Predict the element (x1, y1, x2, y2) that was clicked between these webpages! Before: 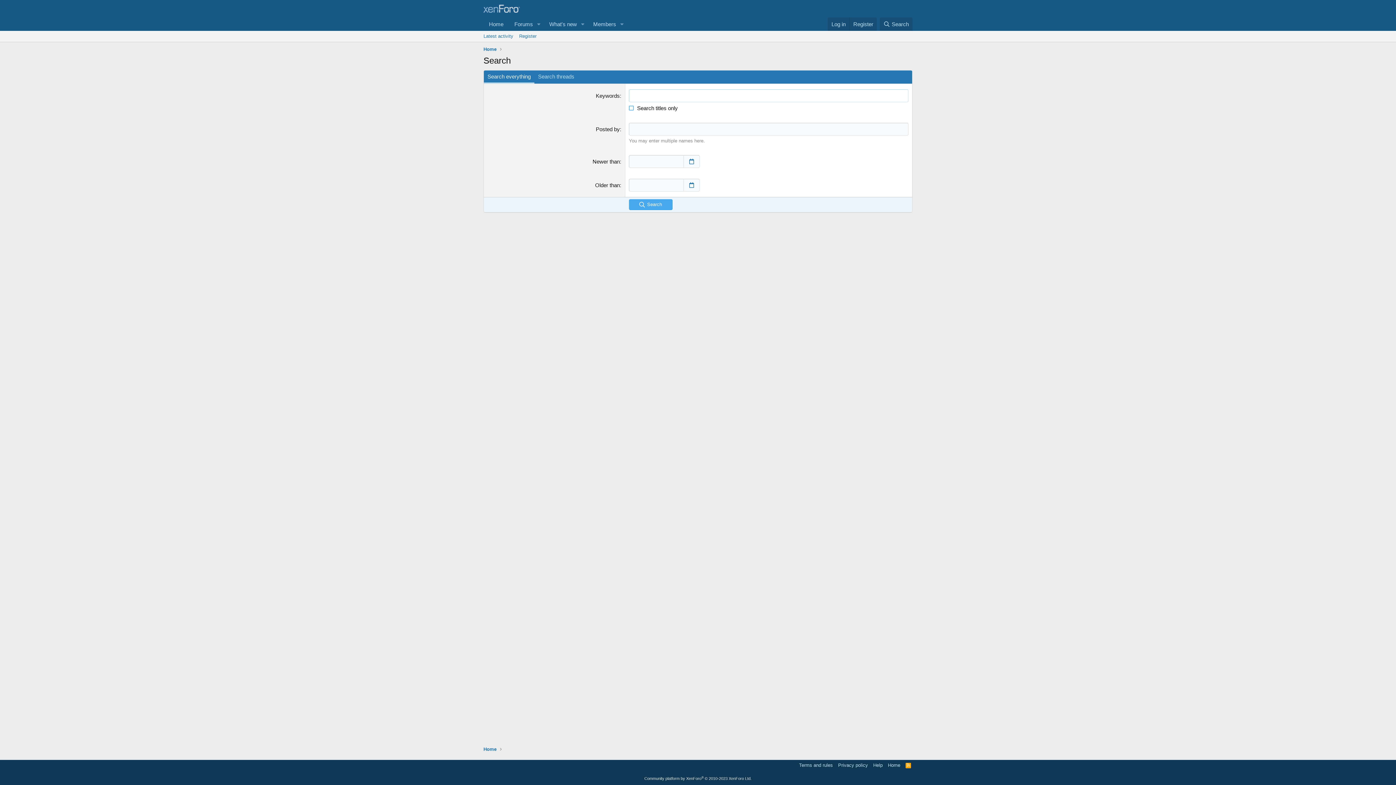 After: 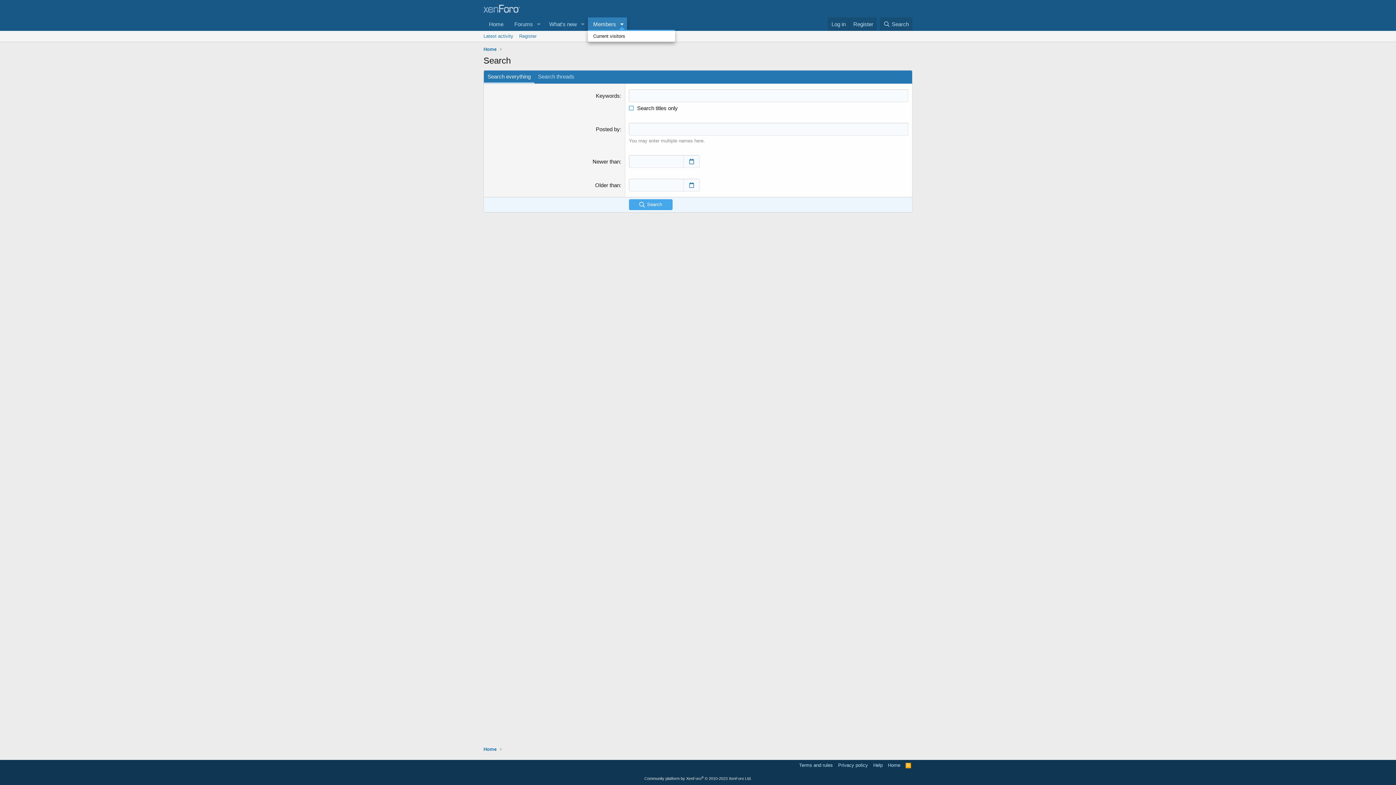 Action: label: Toggle expanded bbox: (616, 17, 627, 30)